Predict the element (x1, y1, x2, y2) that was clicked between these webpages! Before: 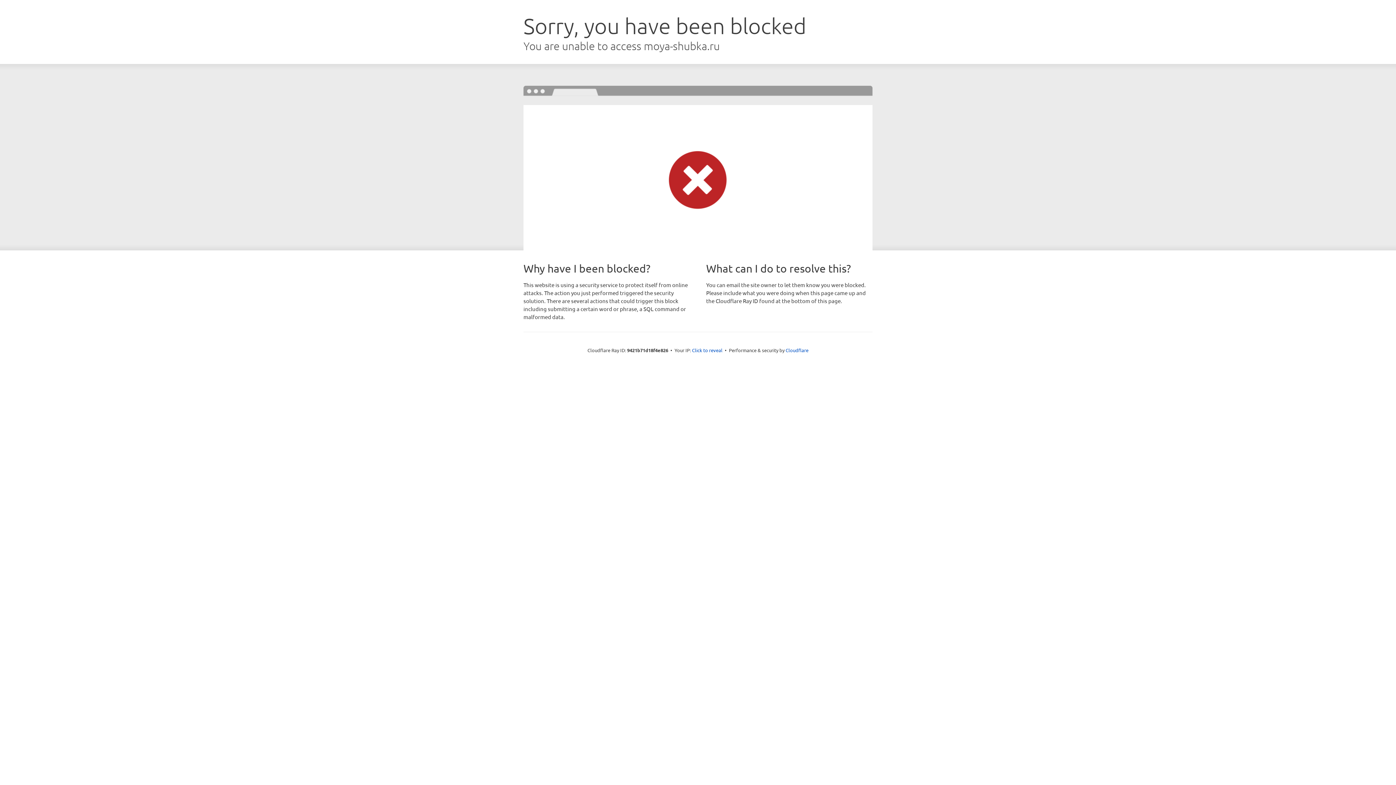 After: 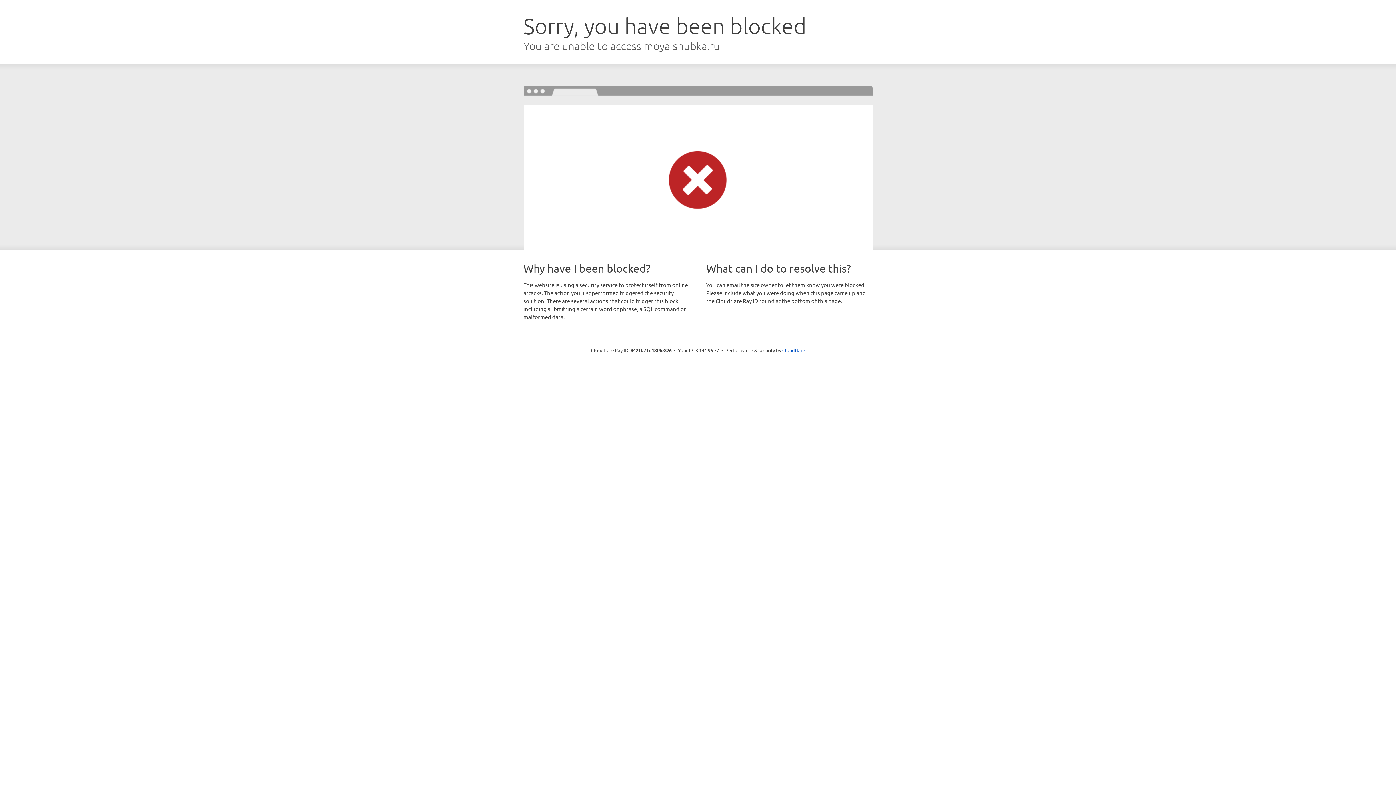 Action: label: Click to reveal bbox: (692, 346, 722, 353)